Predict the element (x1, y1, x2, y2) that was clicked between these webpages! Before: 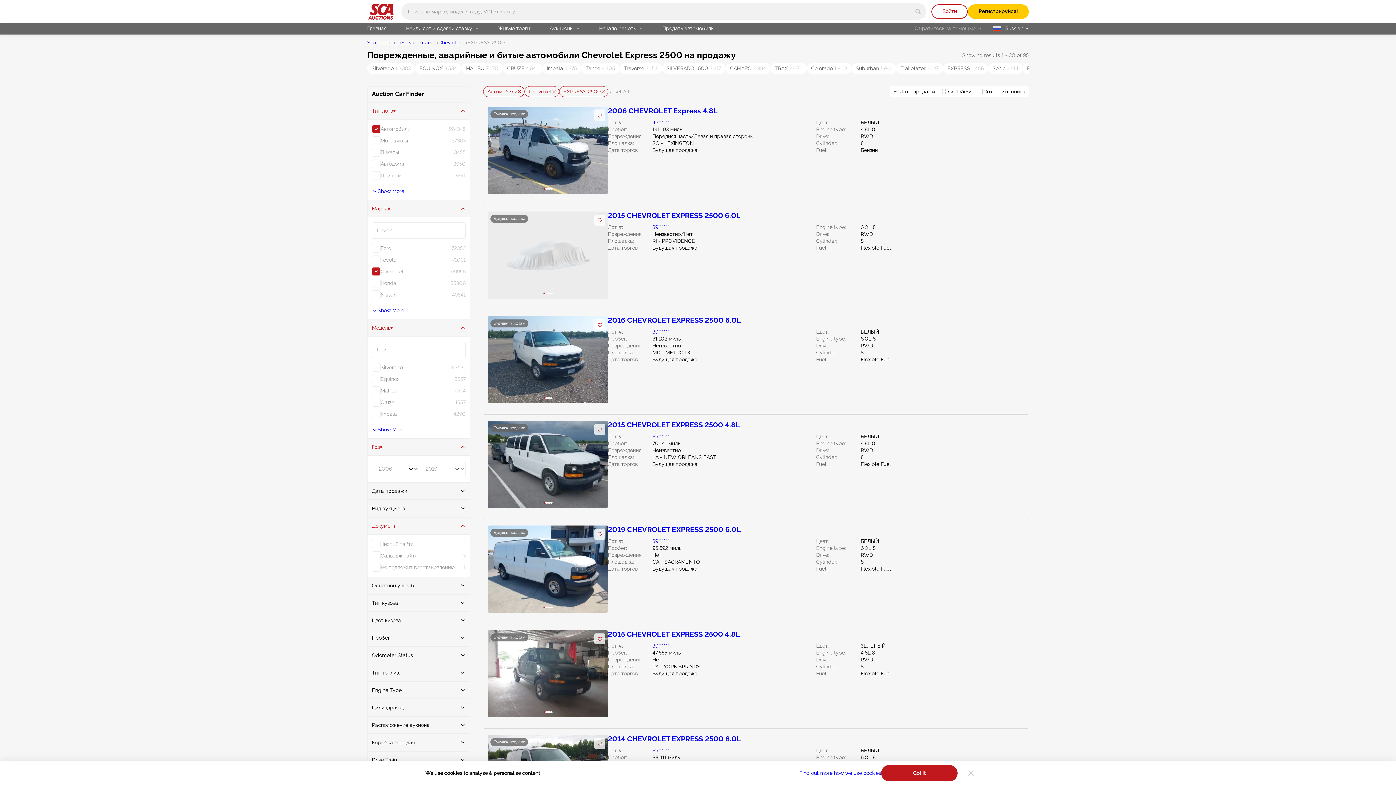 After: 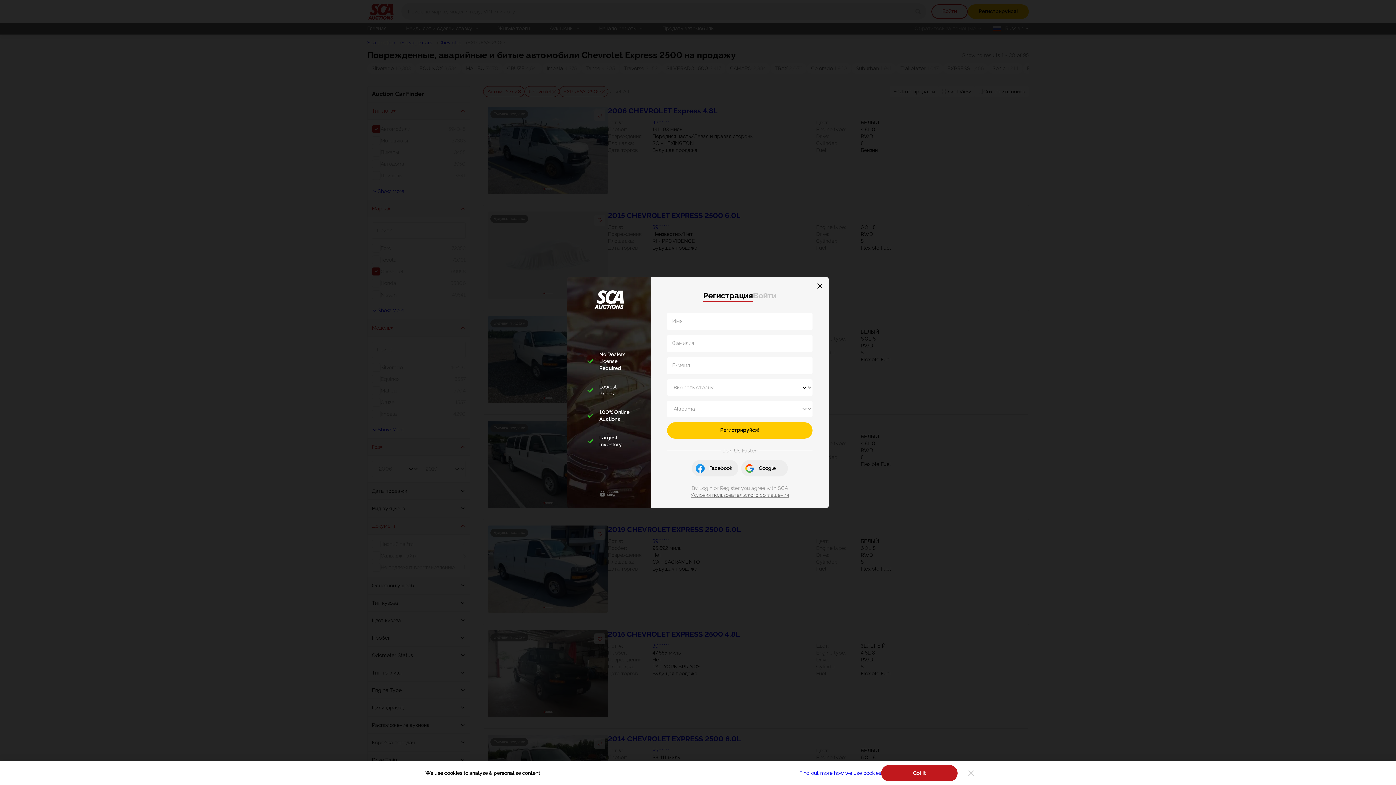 Action: label: Add to watchlist bbox: (594, 738, 605, 749)